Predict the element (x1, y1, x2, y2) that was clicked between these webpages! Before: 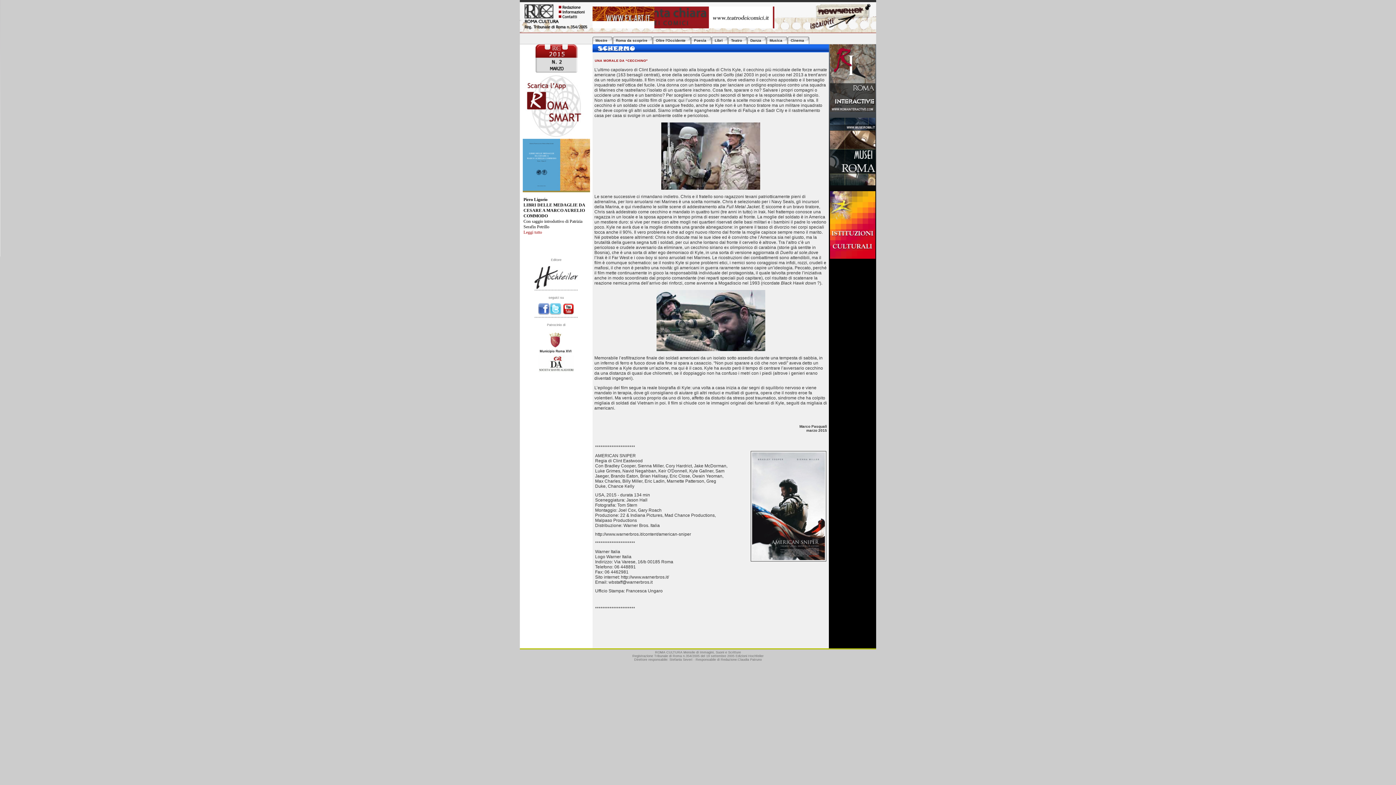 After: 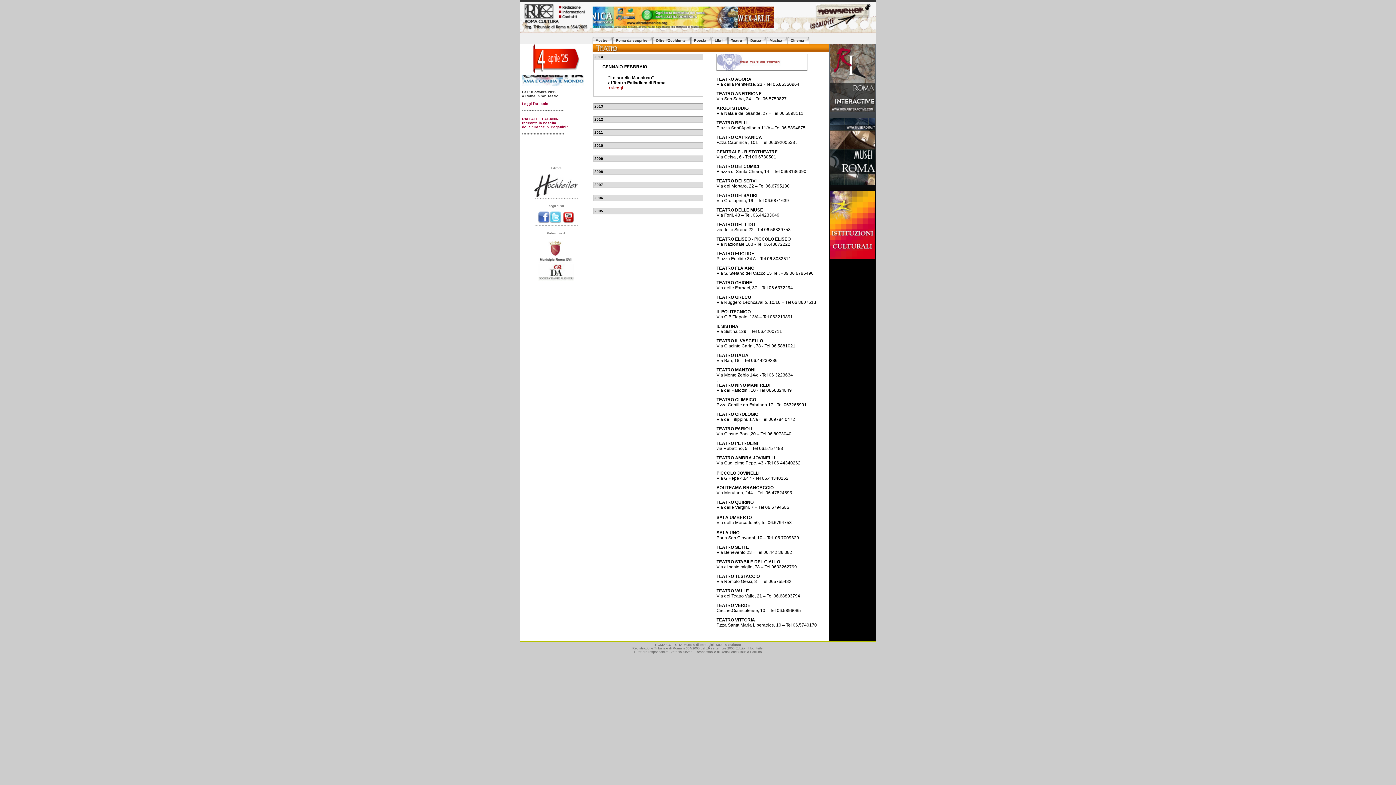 Action: bbox: (728, 36, 747, 44) label: Teatro